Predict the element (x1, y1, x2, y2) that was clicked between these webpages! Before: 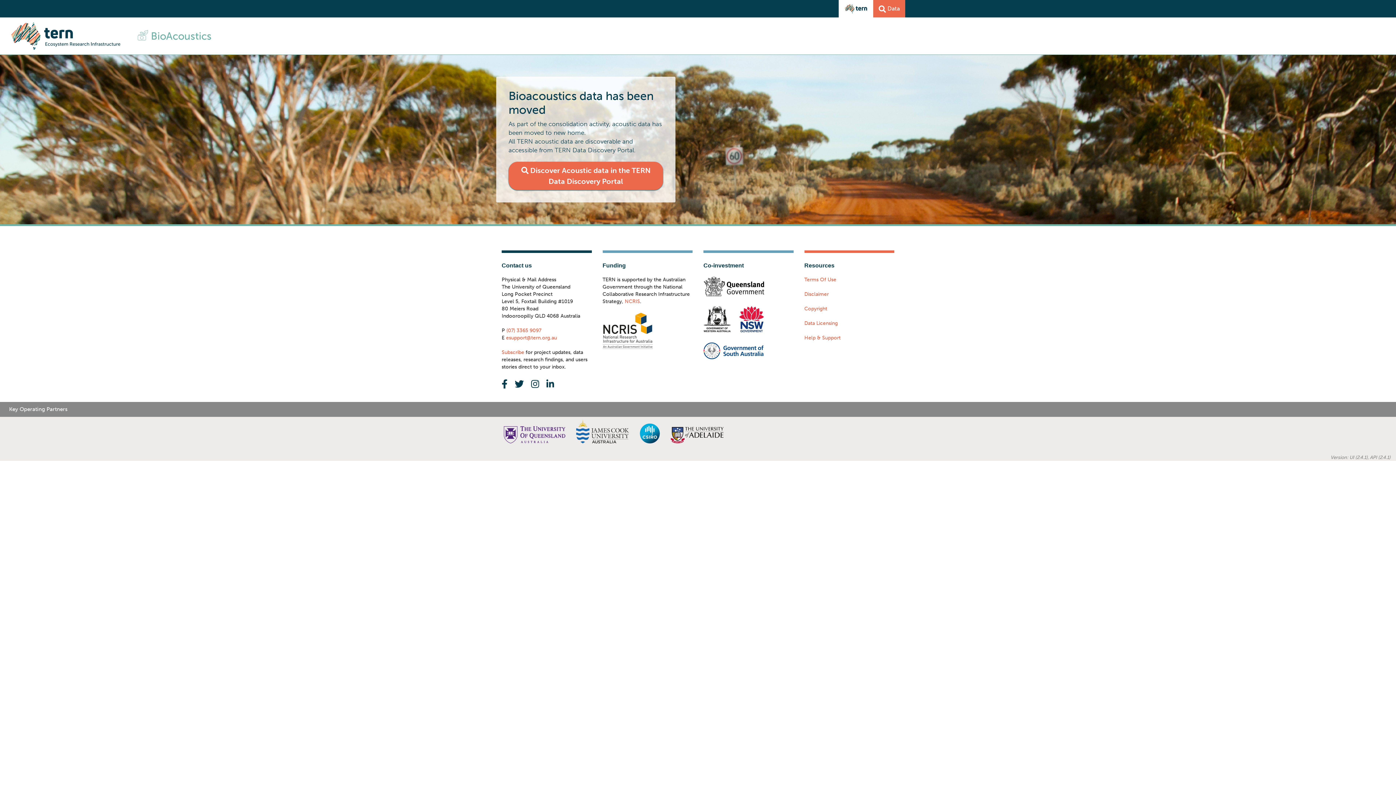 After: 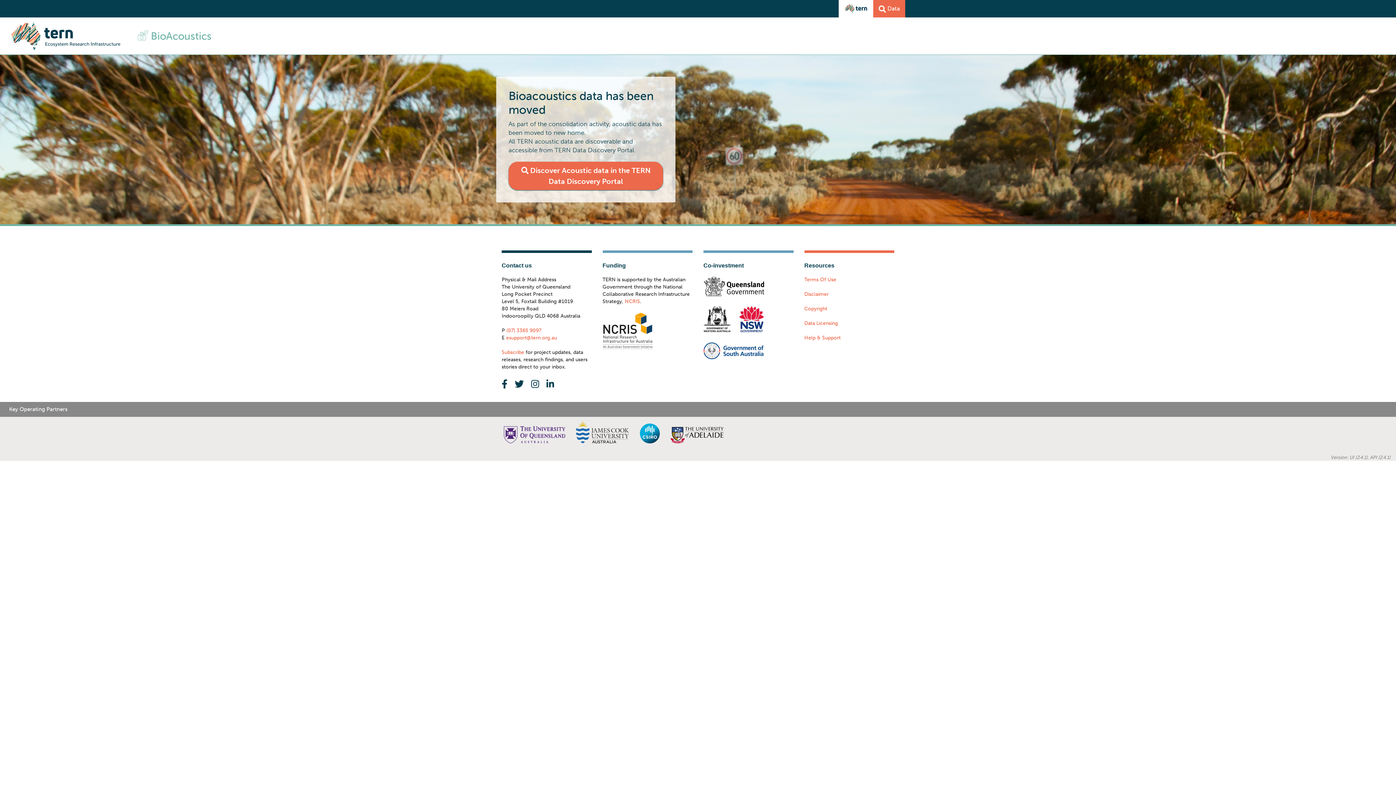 Action: bbox: (844, 4, 868, 13)